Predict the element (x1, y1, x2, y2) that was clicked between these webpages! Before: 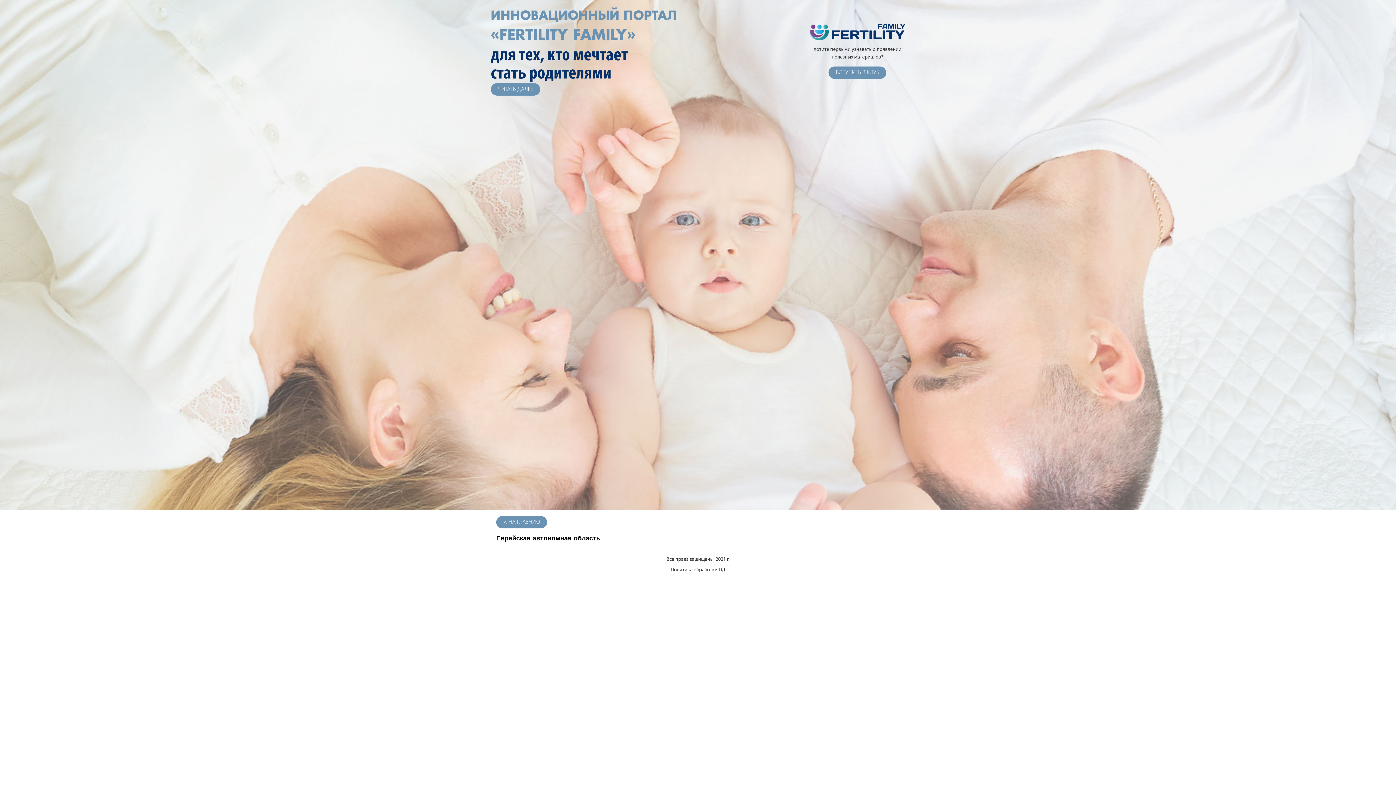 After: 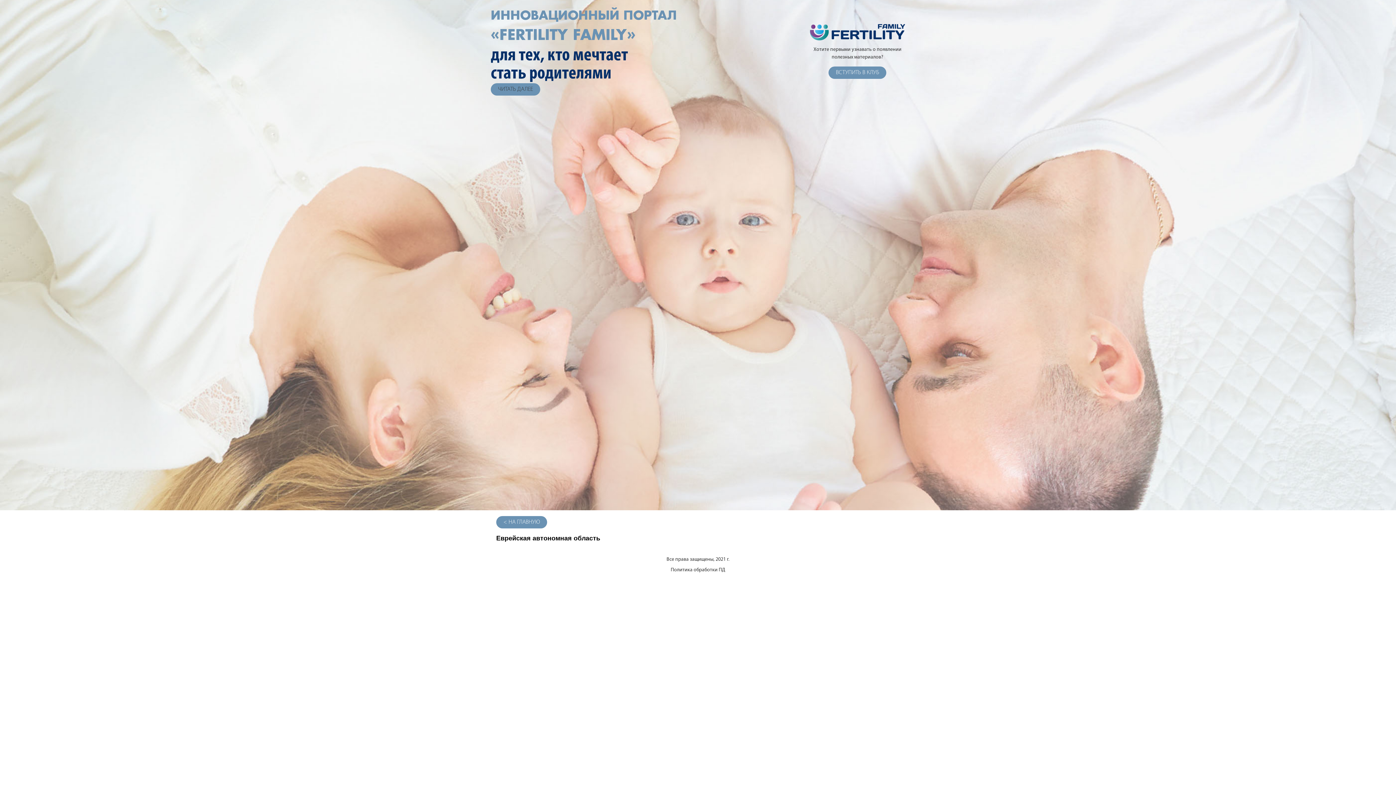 Action: label: ЧИТАТЬ ДАЛЕЕ bbox: (490, 83, 540, 95)